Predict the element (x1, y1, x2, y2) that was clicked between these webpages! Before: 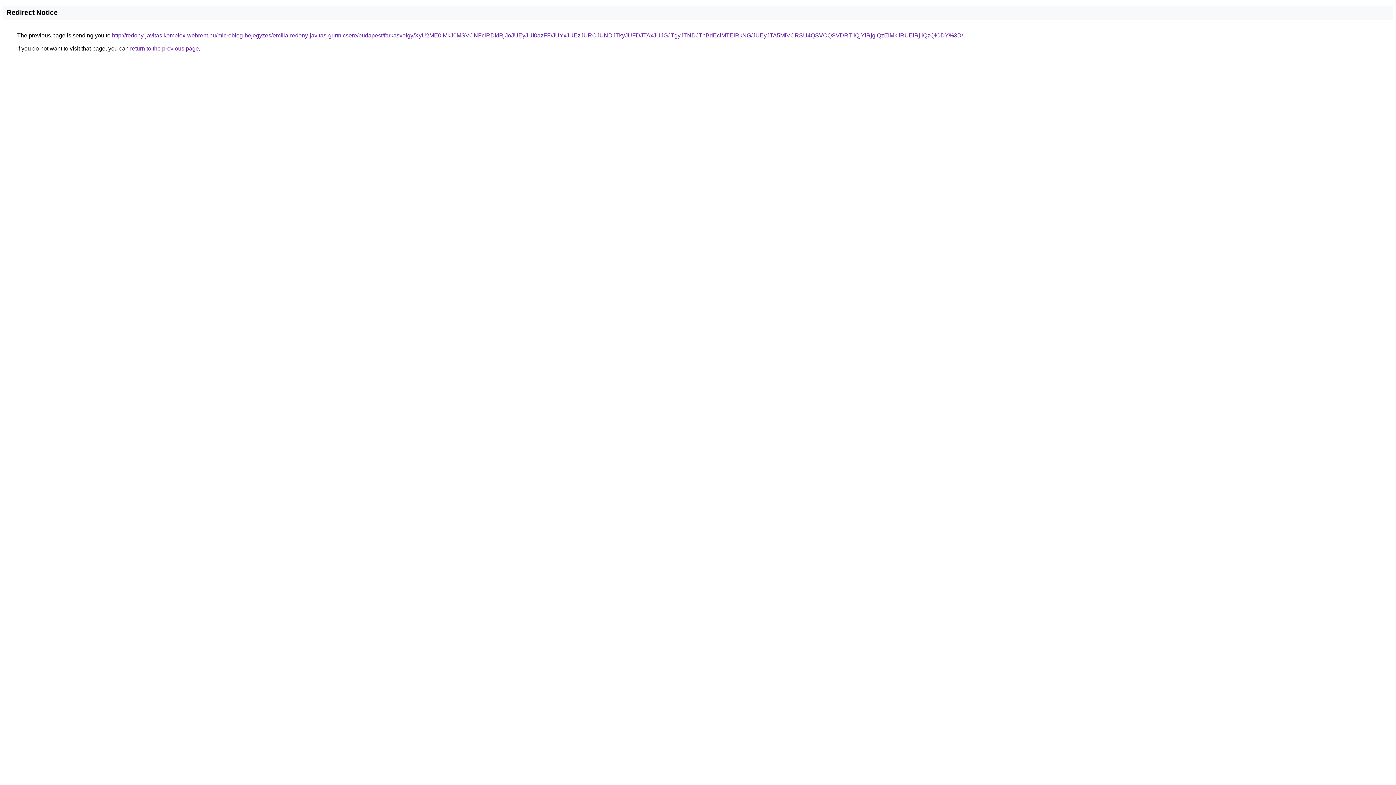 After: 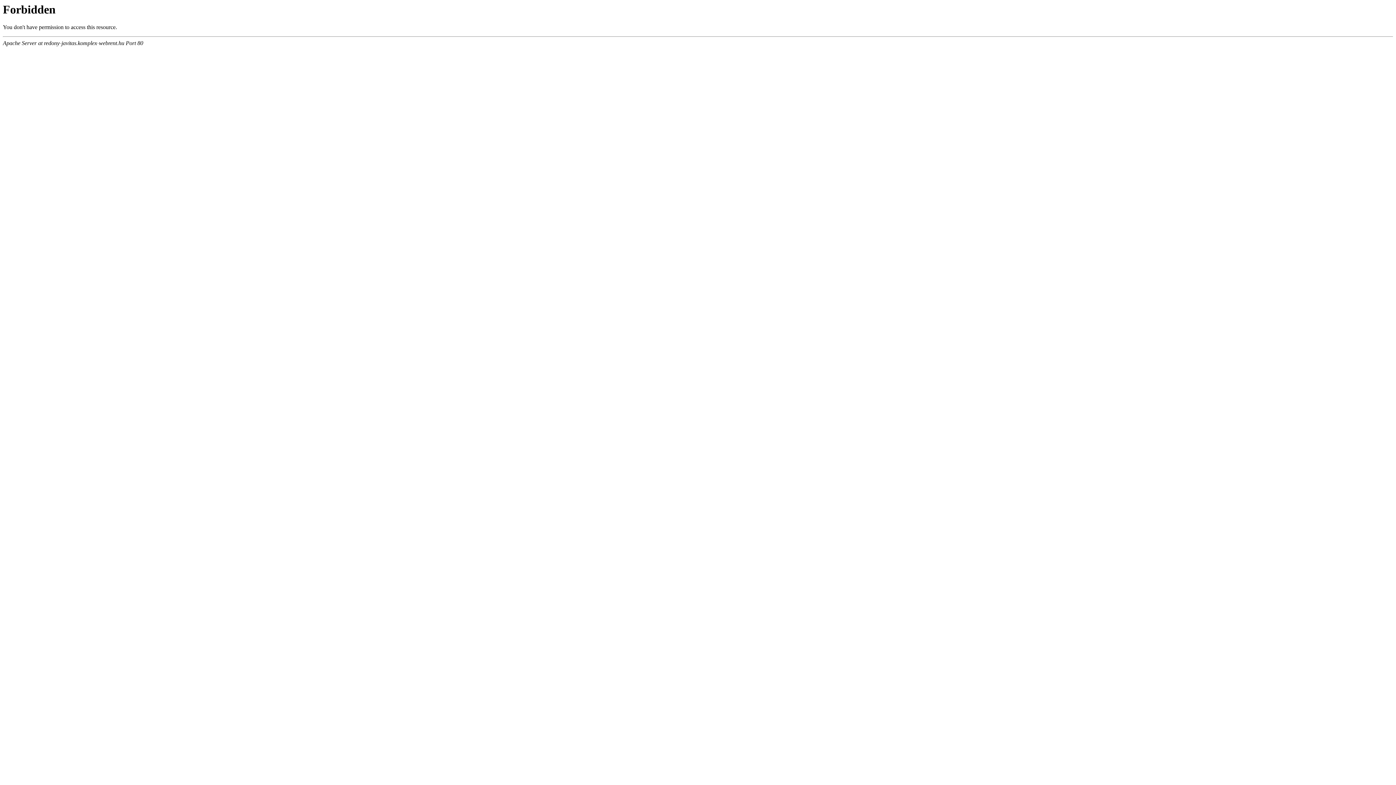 Action: label: http://redony-javitas.komplex-webrent.hu/microblog-bejegyzes/emilia-redony-javitas-gurtnicsere/budapest/farkasvolgy/XyU2ME0lMkJ0MSVCNFclRDklRjJoJUEyJUI0azFF/JUYxJUEzJURCJUNDJTkyJUFDJTAxJUJGJTgyJTNDJThBdEclMTElRkNG/JUEyJTA5MiVCRSU4QSVCQSVDRTIlQjYlRjglQzElMkIlRUElRjIlQzQlODY%3D/ bbox: (112, 32, 963, 38)